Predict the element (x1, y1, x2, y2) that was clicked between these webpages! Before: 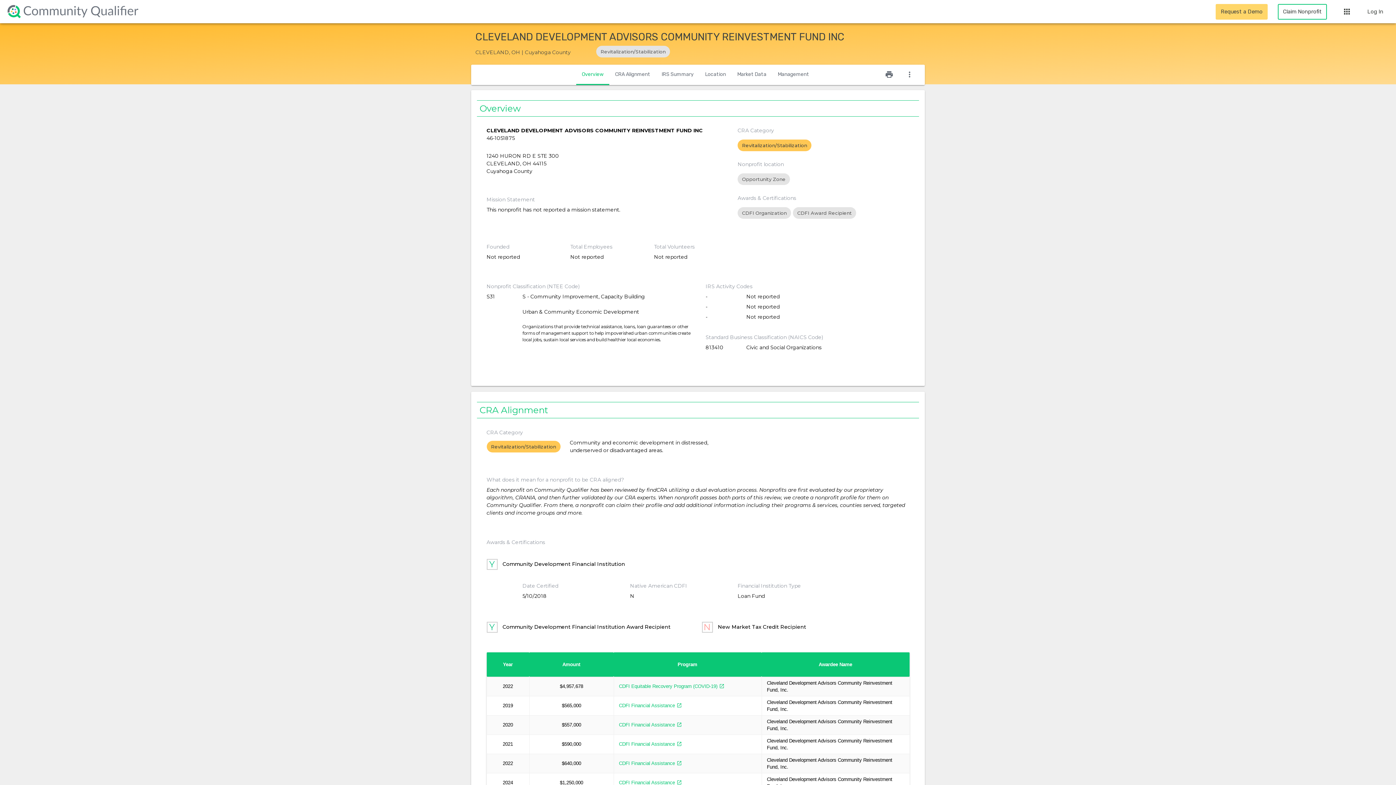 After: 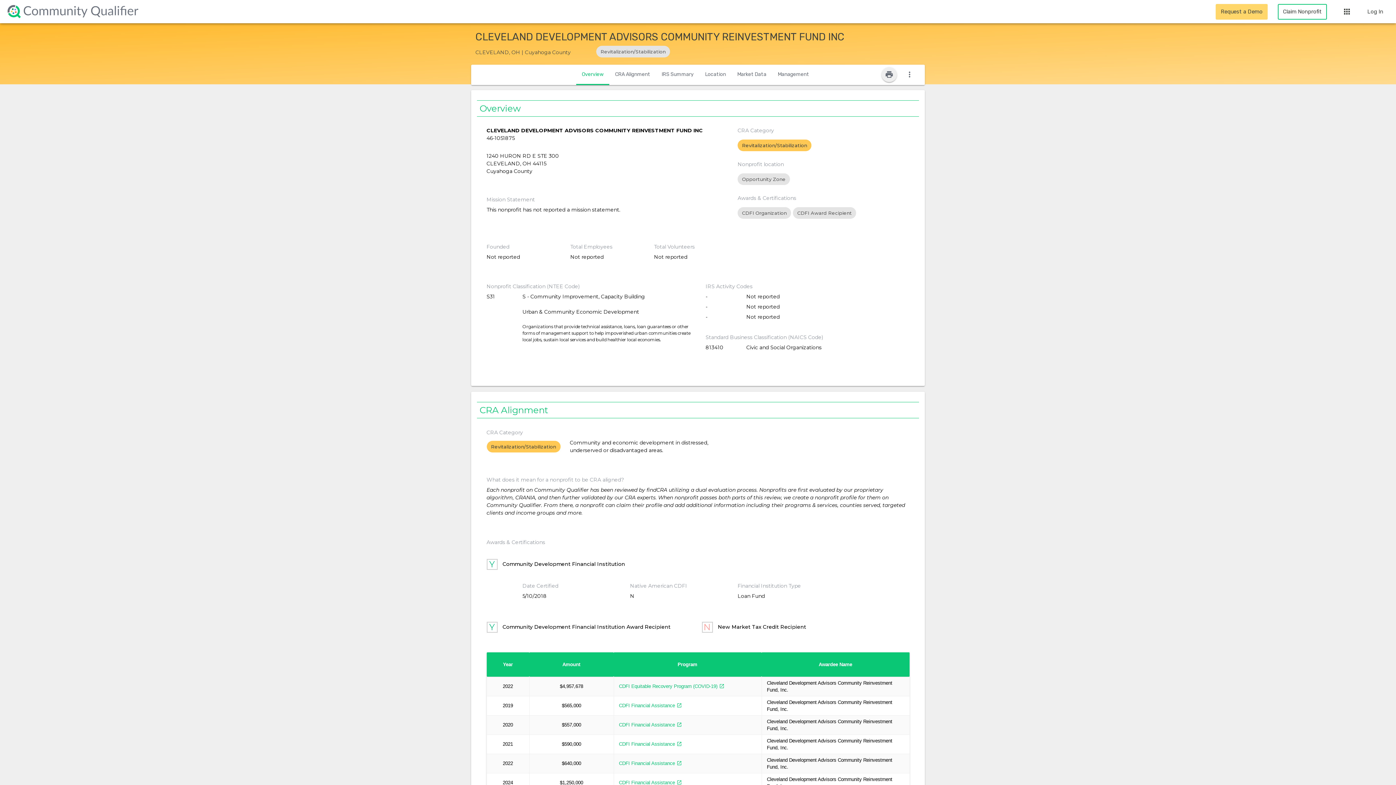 Action: bbox: (881, 67, 897, 82) label: print